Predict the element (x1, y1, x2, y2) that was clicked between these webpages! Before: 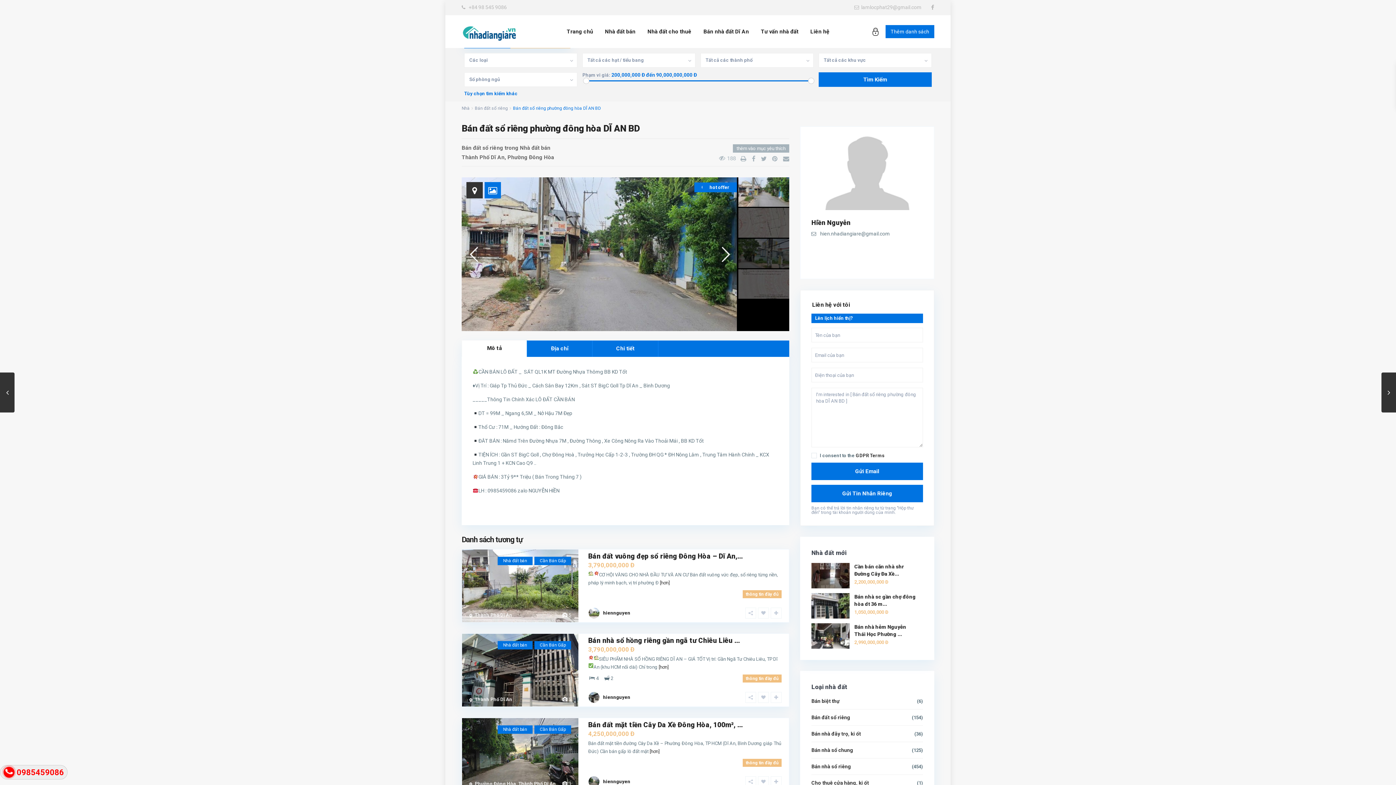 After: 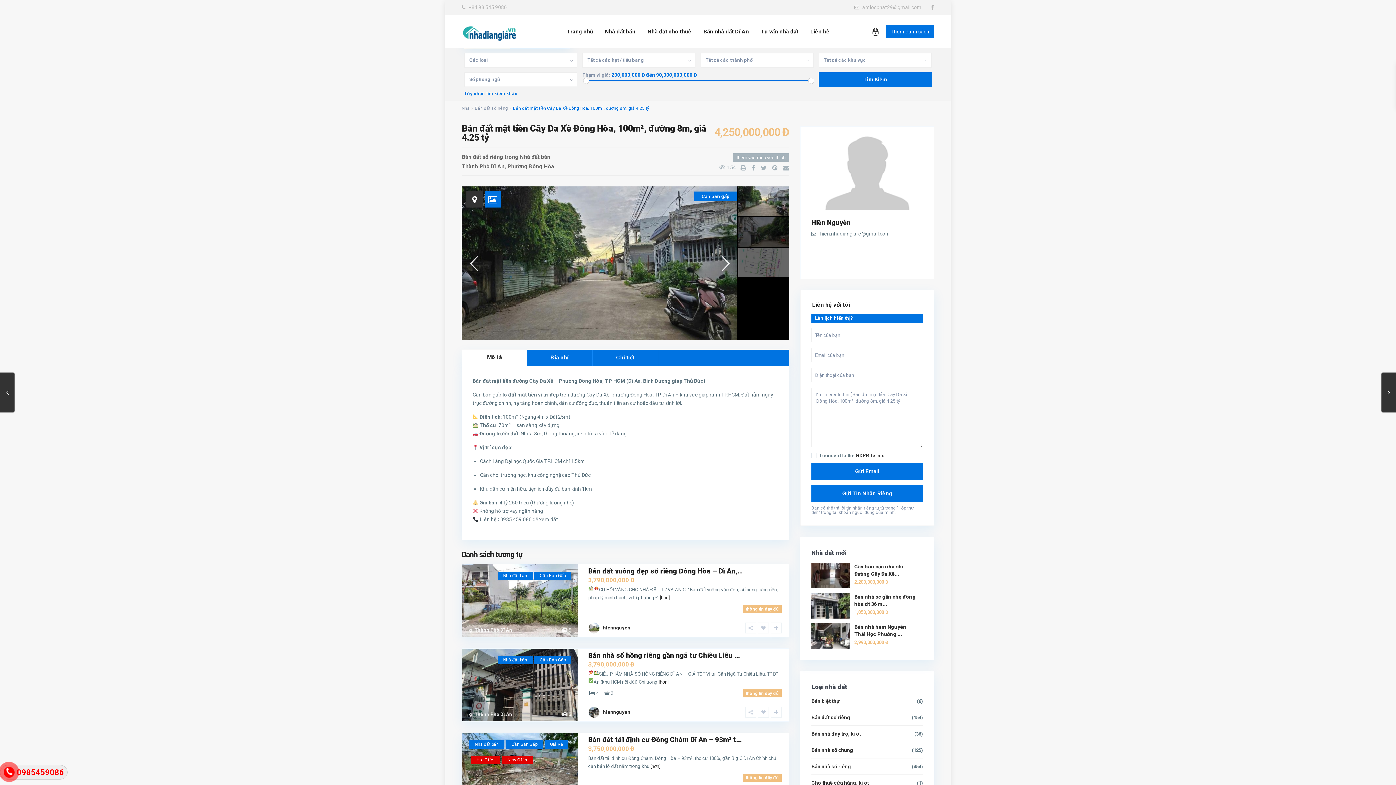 Action: bbox: (588, 721, 742, 729) label: Bán đất mặt tiền Cây Da Xề Đông Hòa, 100m², ...